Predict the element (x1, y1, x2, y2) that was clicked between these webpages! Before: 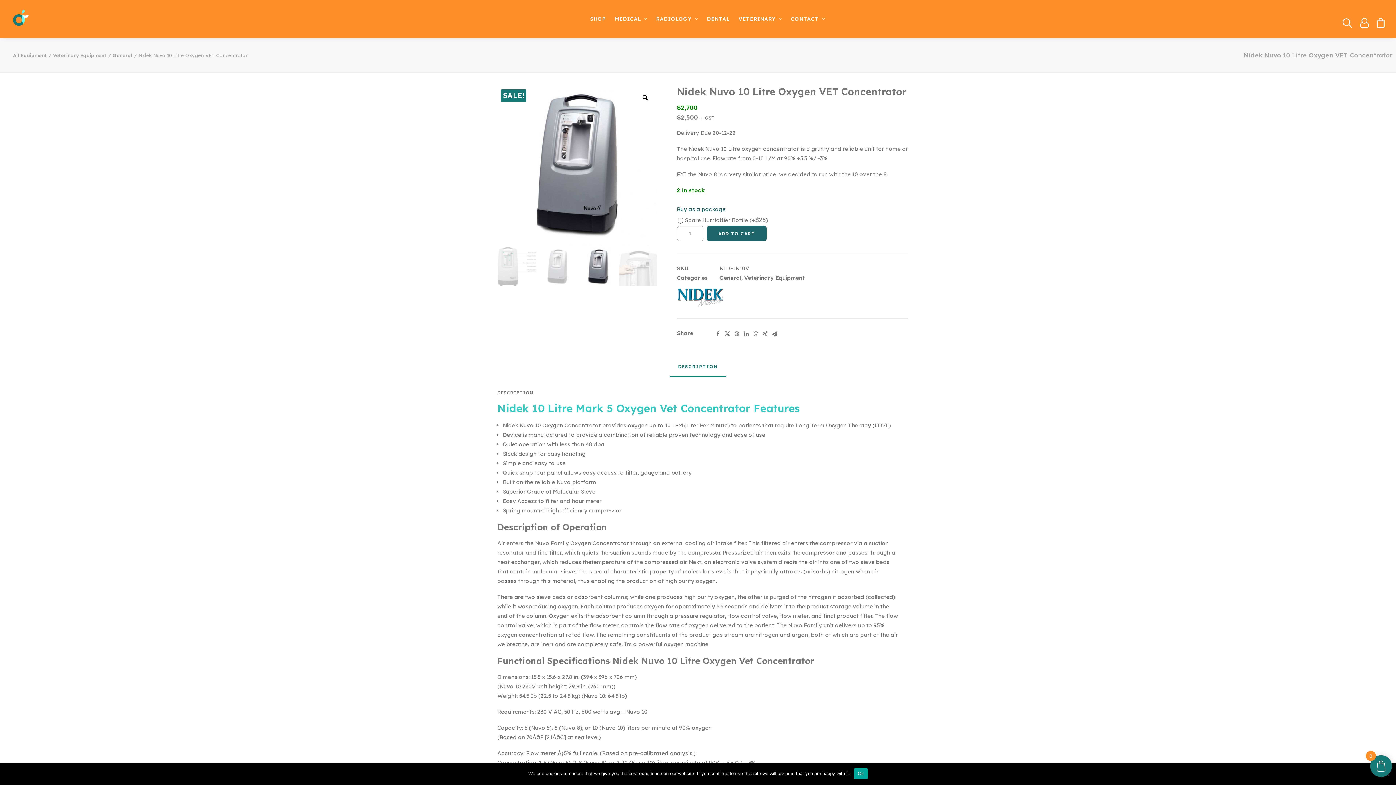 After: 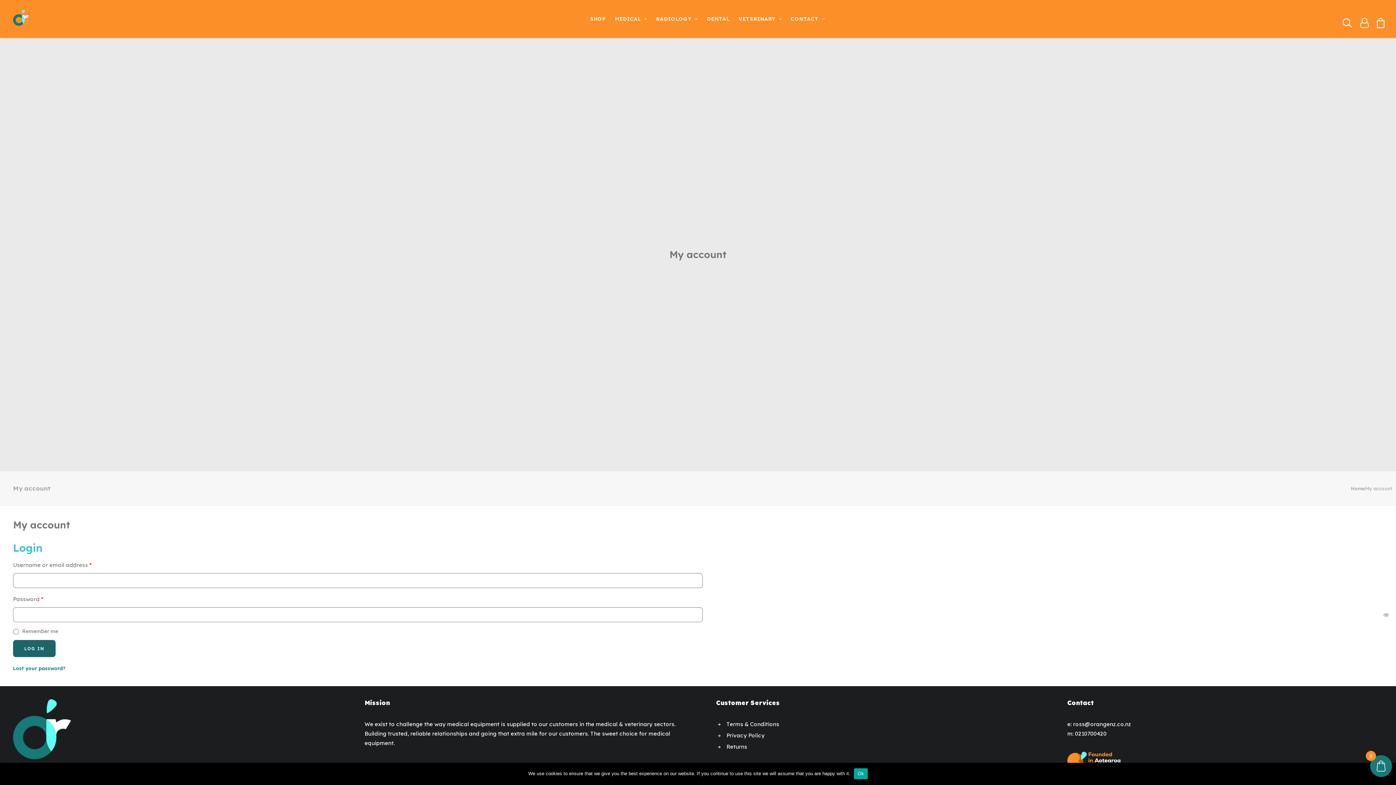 Action: bbox: (1356, 0, 1372, 37)